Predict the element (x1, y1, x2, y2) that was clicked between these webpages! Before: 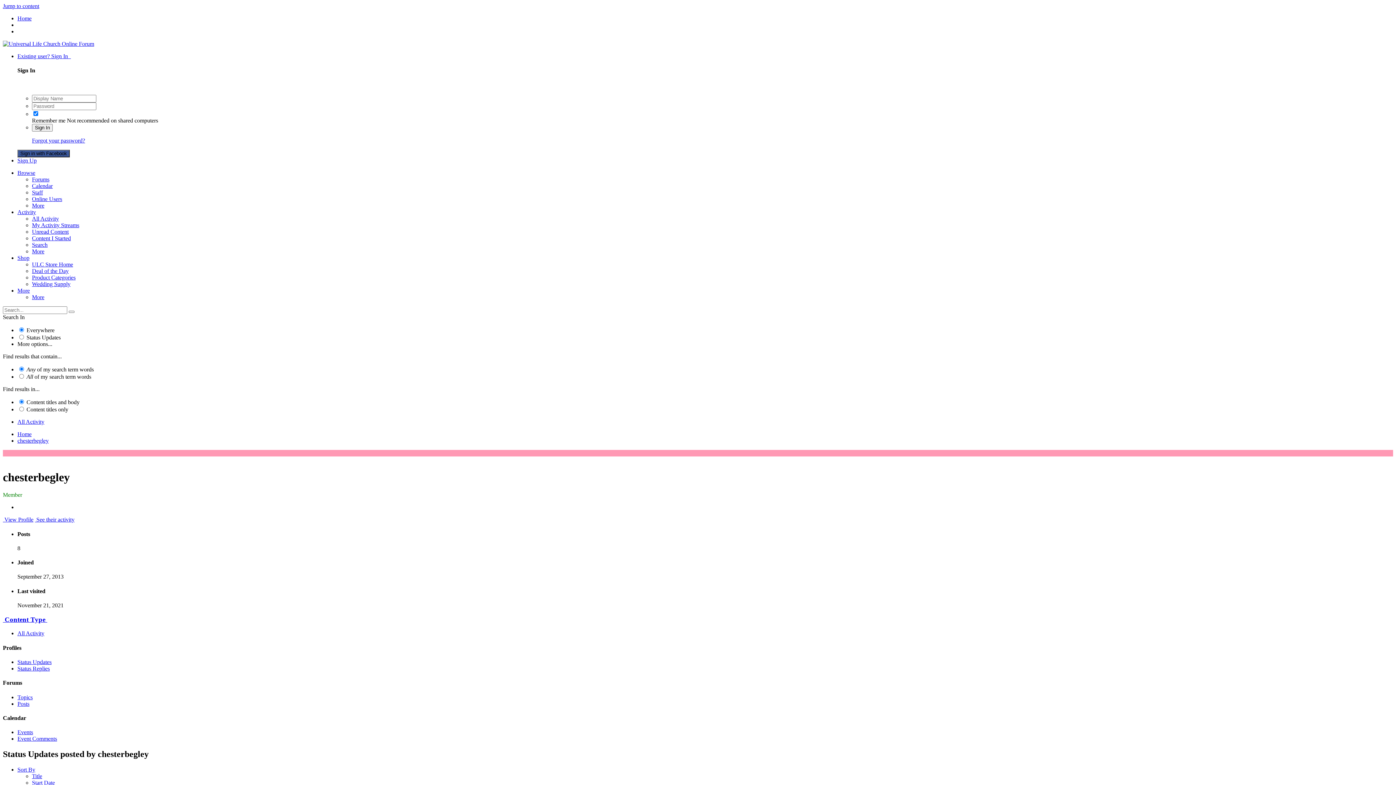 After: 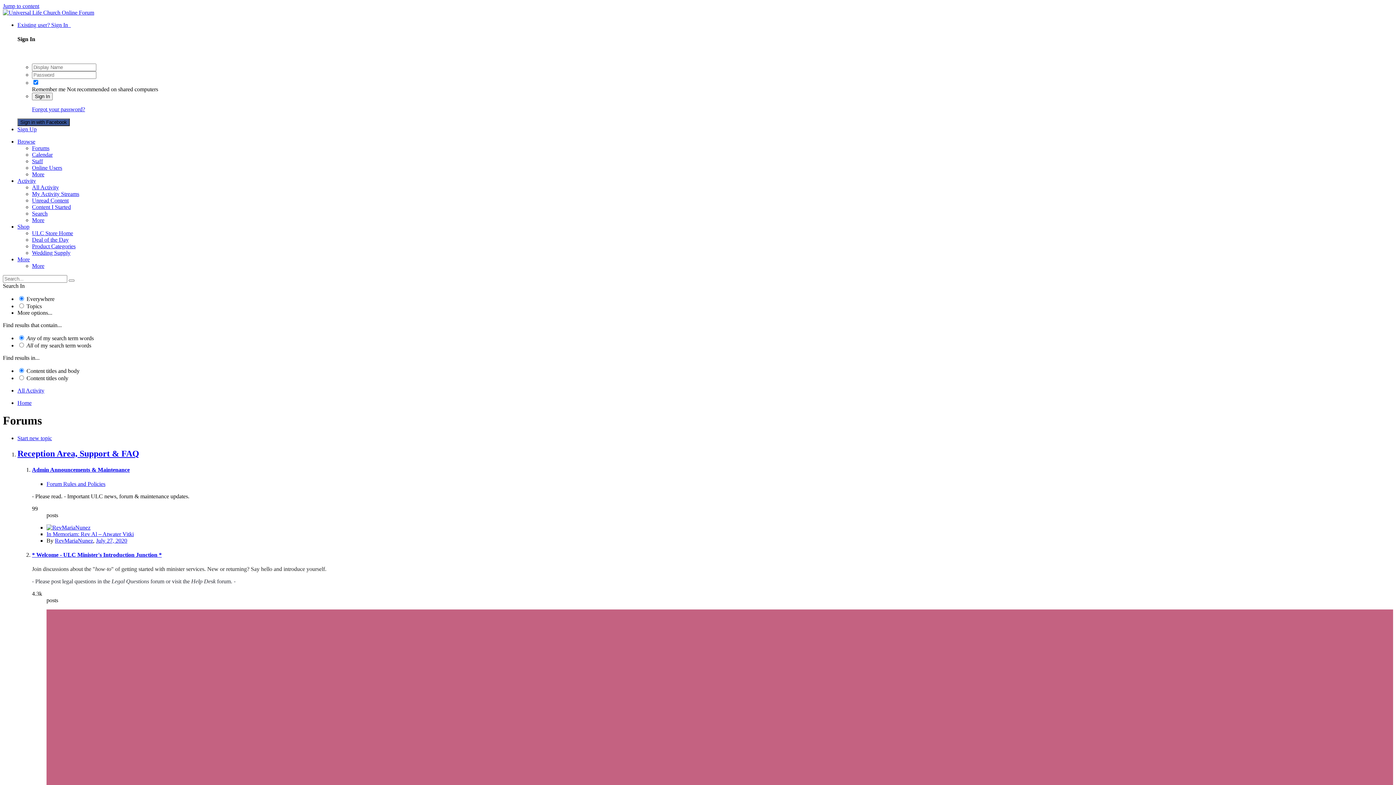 Action: label: Forums bbox: (32, 176, 49, 182)